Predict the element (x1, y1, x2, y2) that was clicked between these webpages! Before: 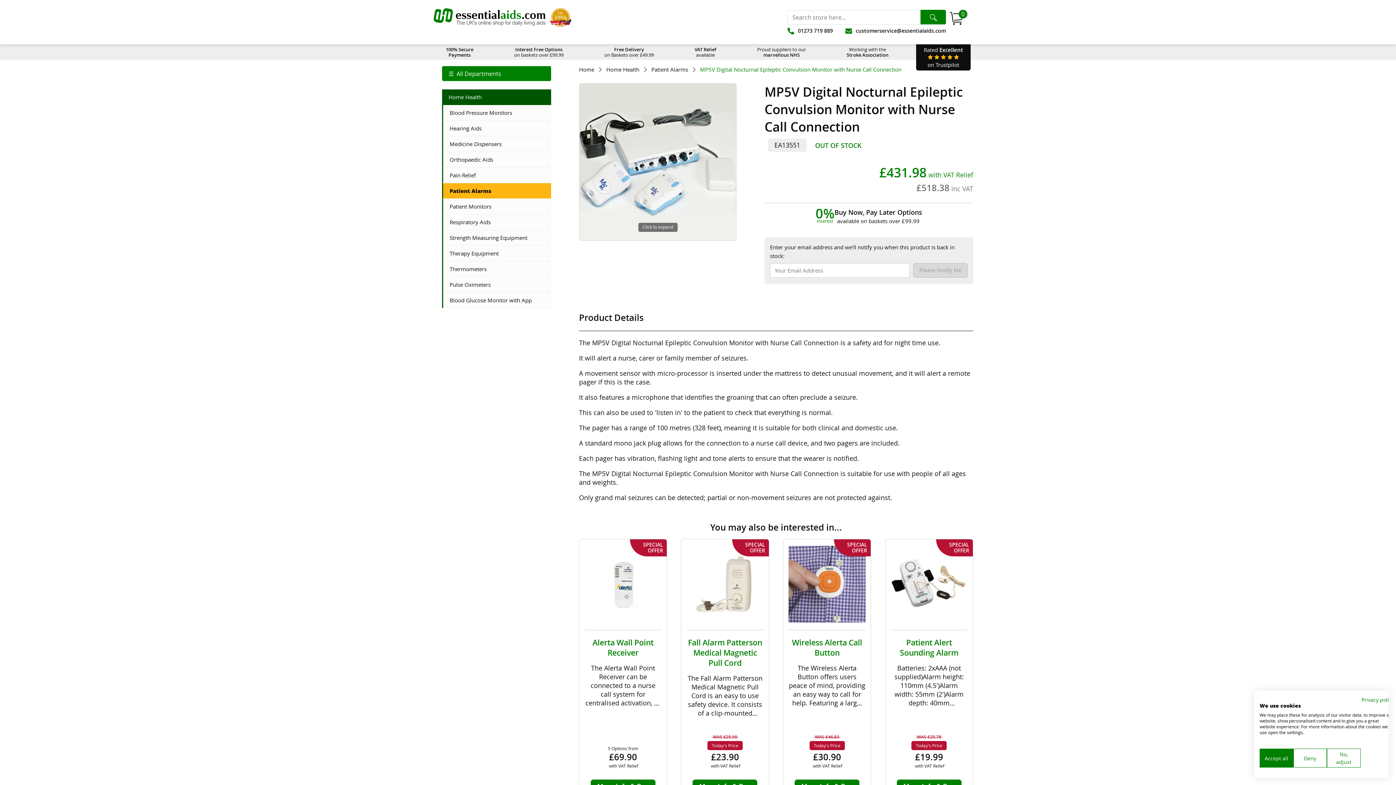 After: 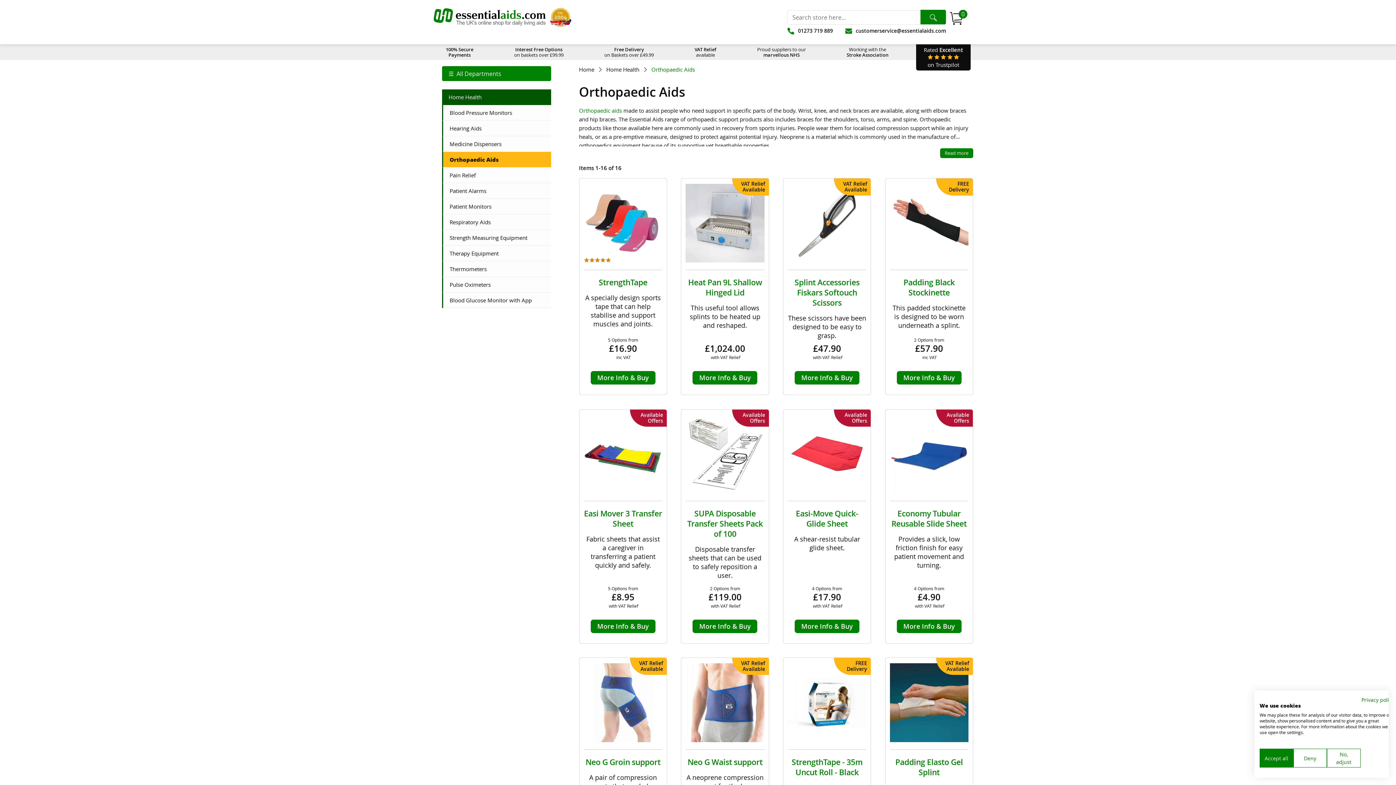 Action: bbox: (442, 151, 551, 167) label: Orthopaedic Aids